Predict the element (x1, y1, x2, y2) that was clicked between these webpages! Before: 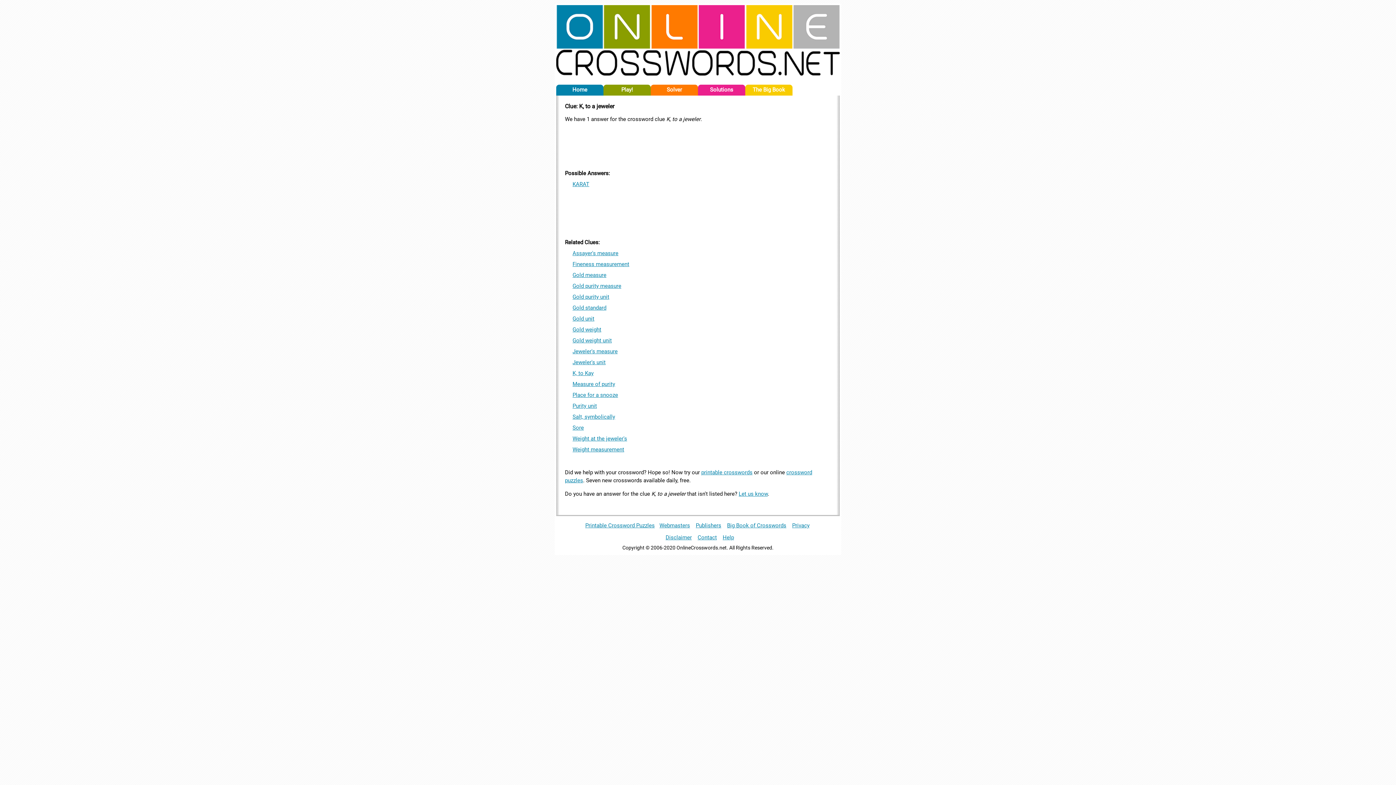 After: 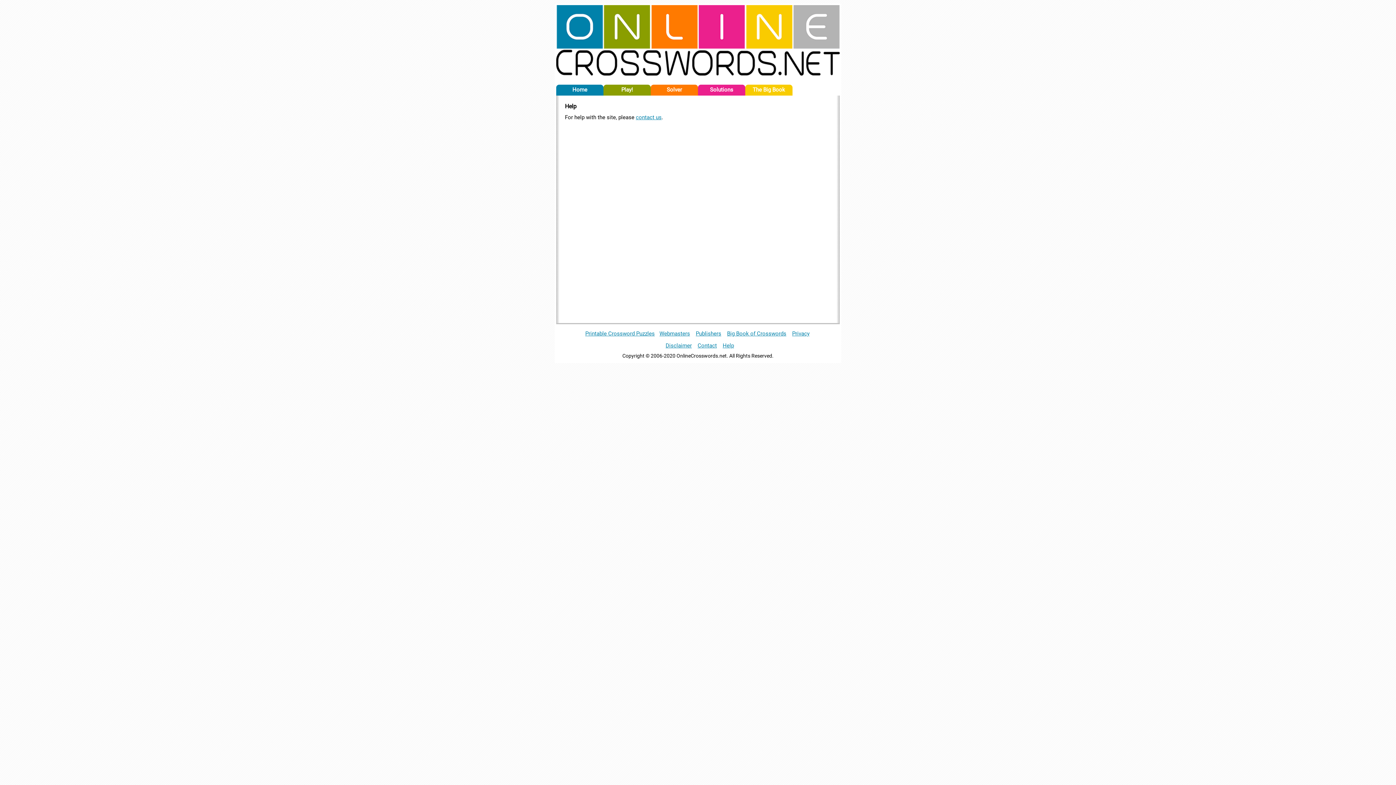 Action: bbox: (721, 531, 735, 543) label: Help